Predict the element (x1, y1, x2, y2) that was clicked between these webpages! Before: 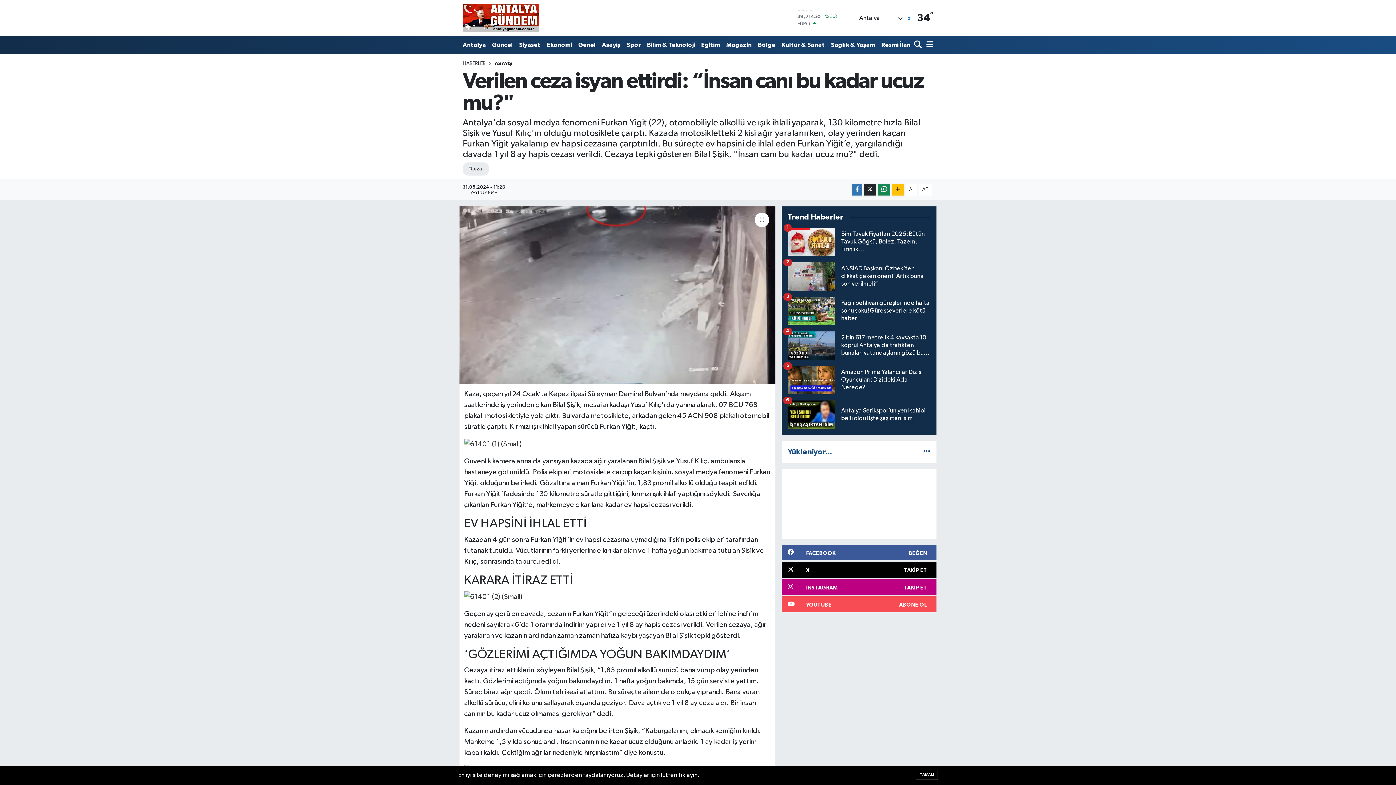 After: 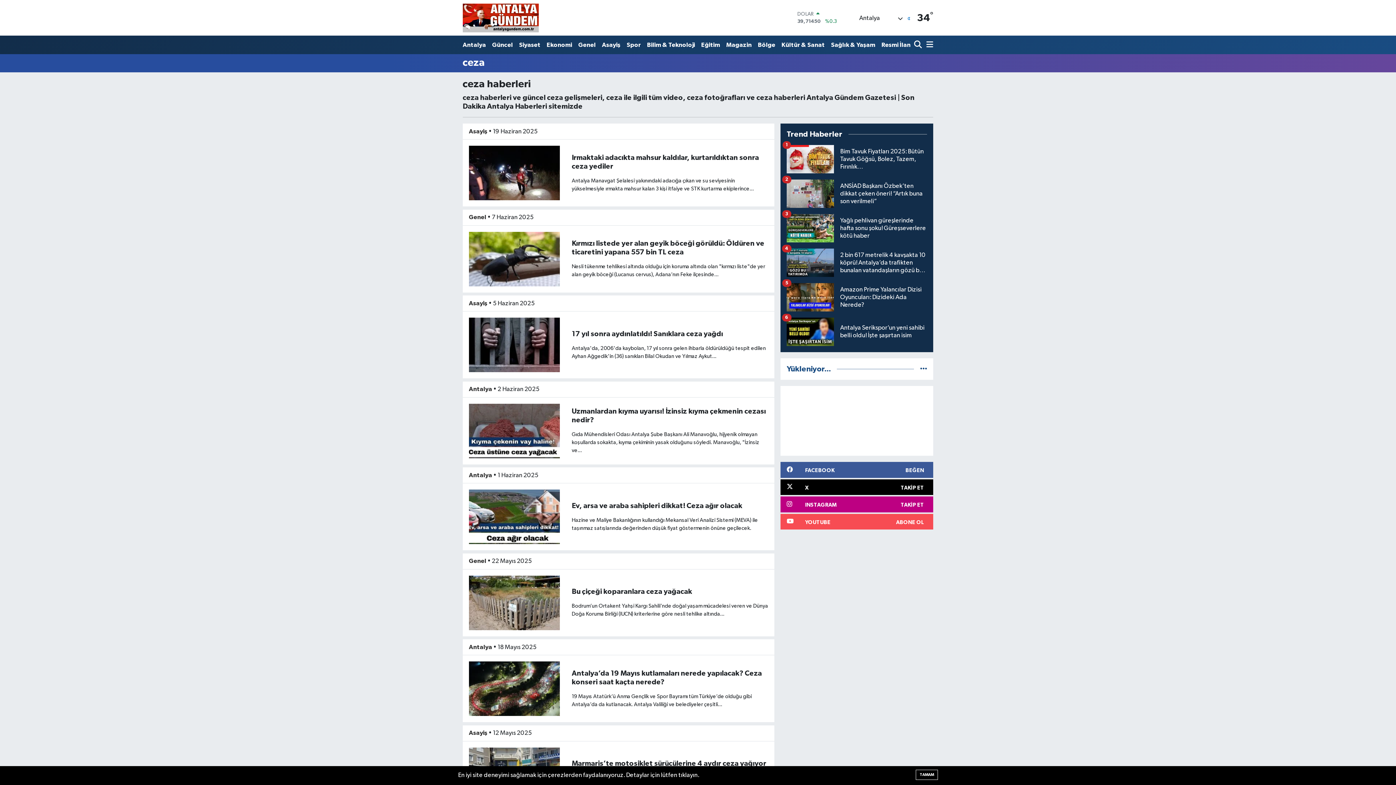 Action: label: #Ceza bbox: (462, 162, 489, 175)